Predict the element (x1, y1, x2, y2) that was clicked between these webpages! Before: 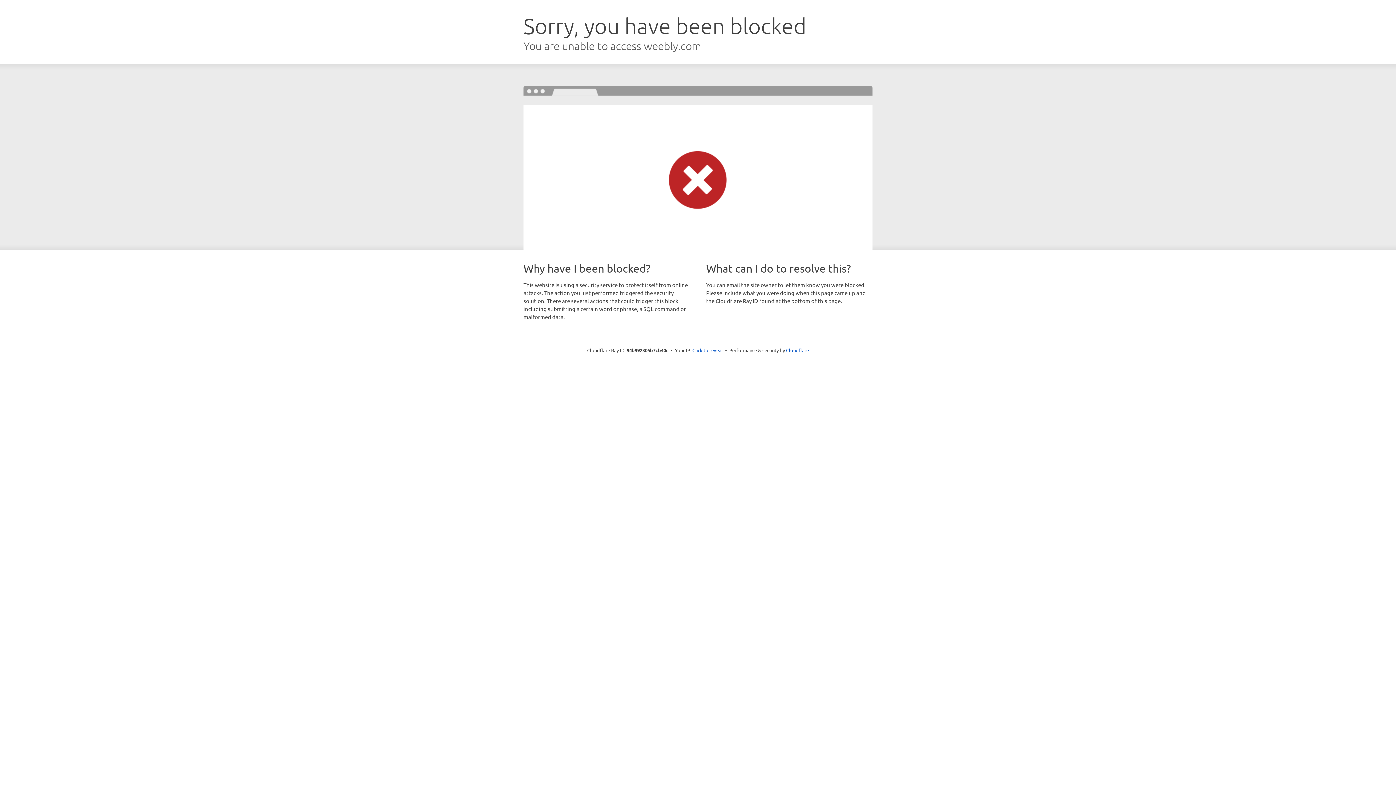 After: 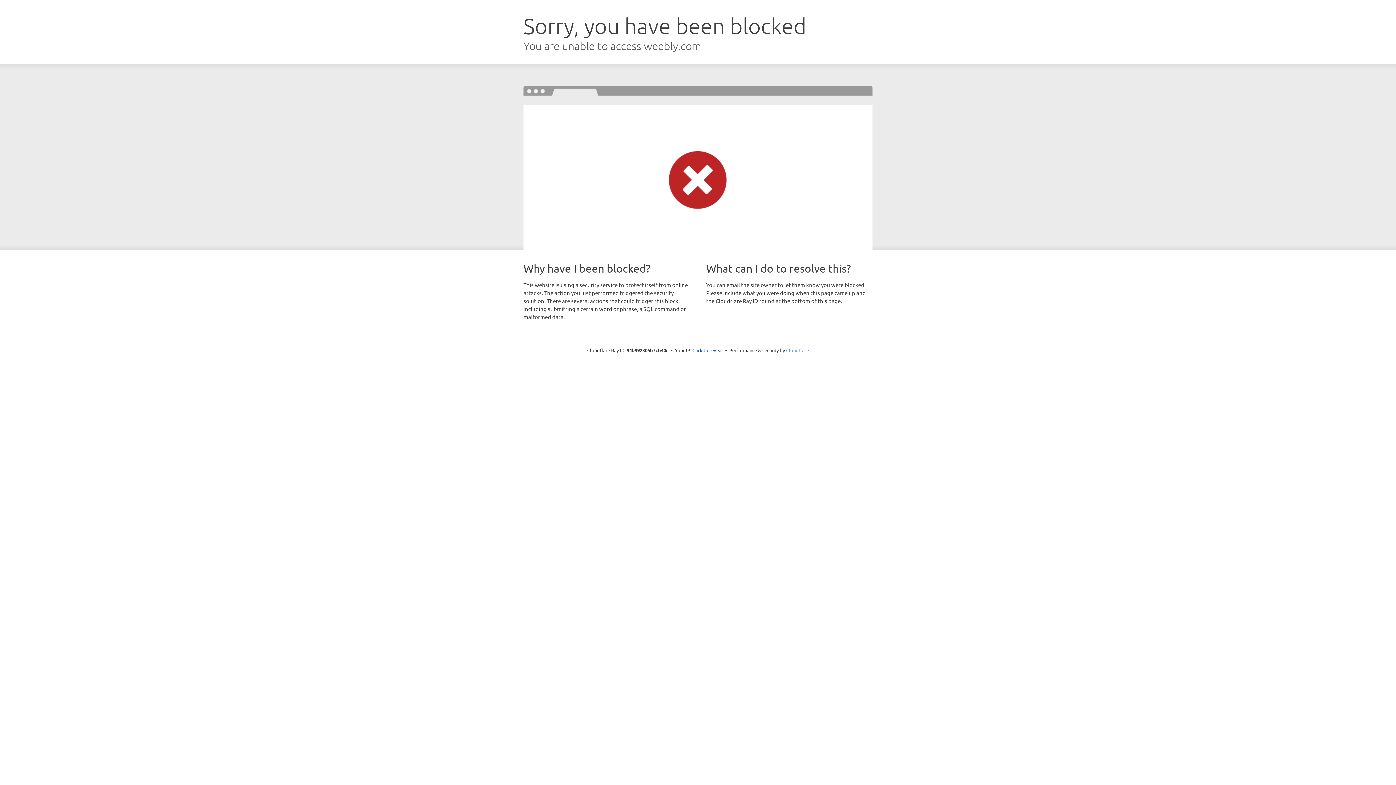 Action: label: Cloudflare bbox: (786, 347, 809, 353)